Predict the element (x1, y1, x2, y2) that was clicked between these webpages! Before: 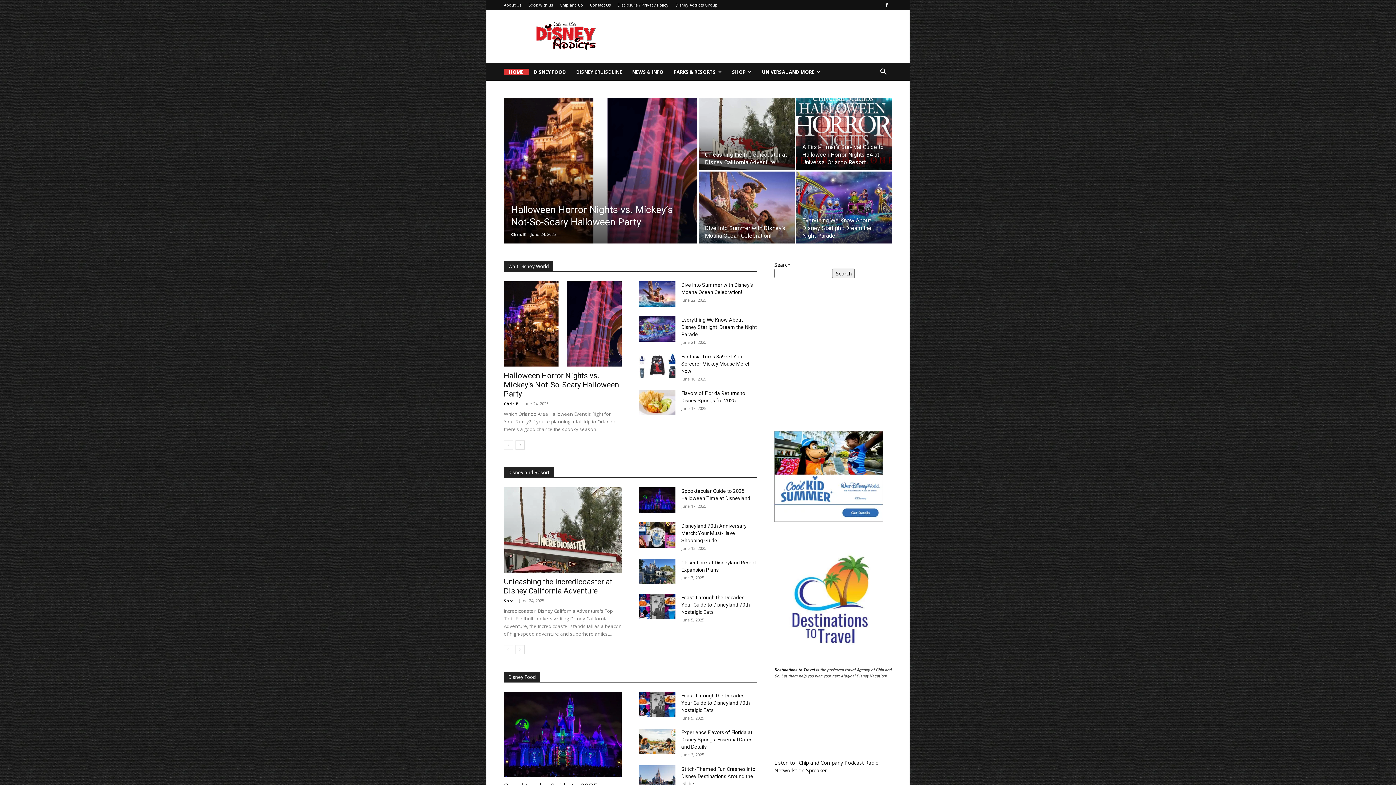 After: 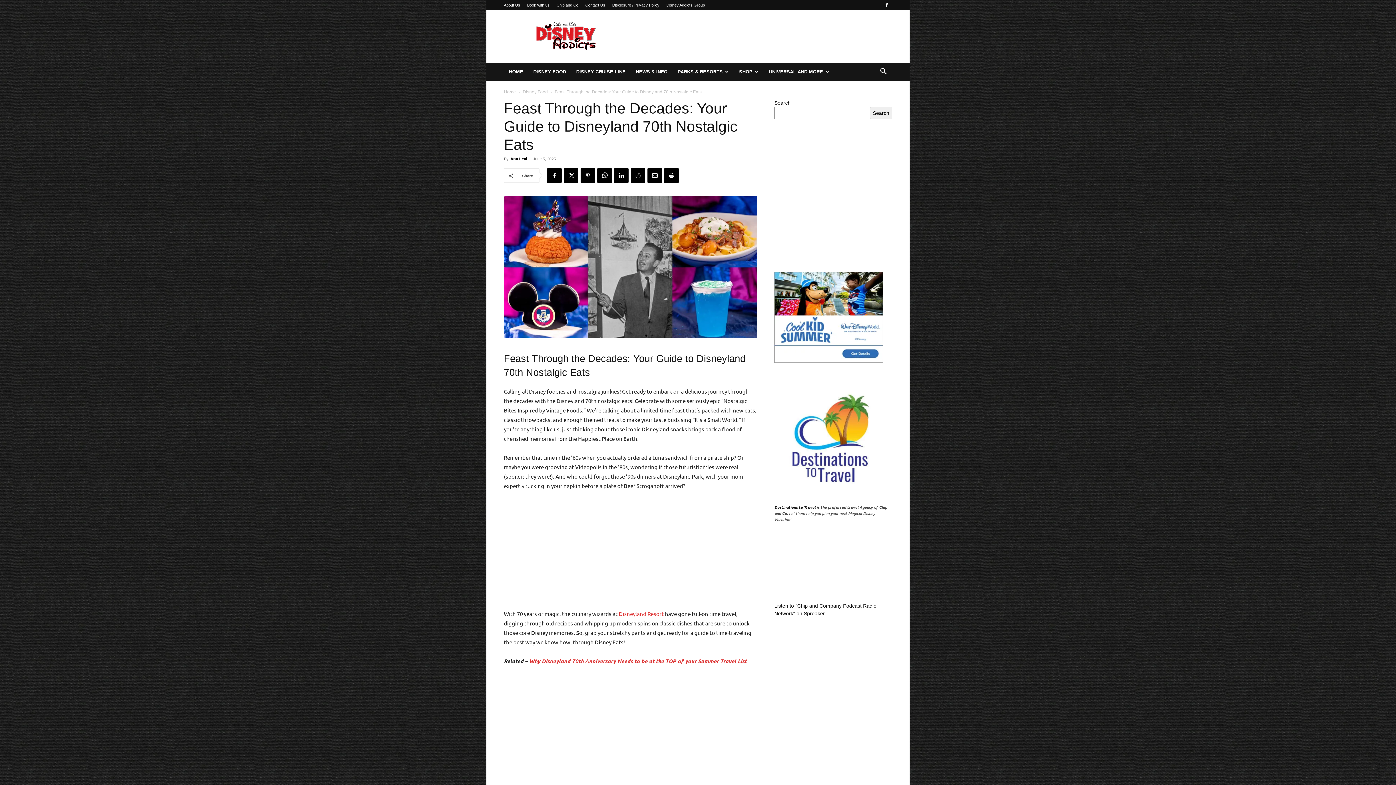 Action: bbox: (639, 594, 675, 619)